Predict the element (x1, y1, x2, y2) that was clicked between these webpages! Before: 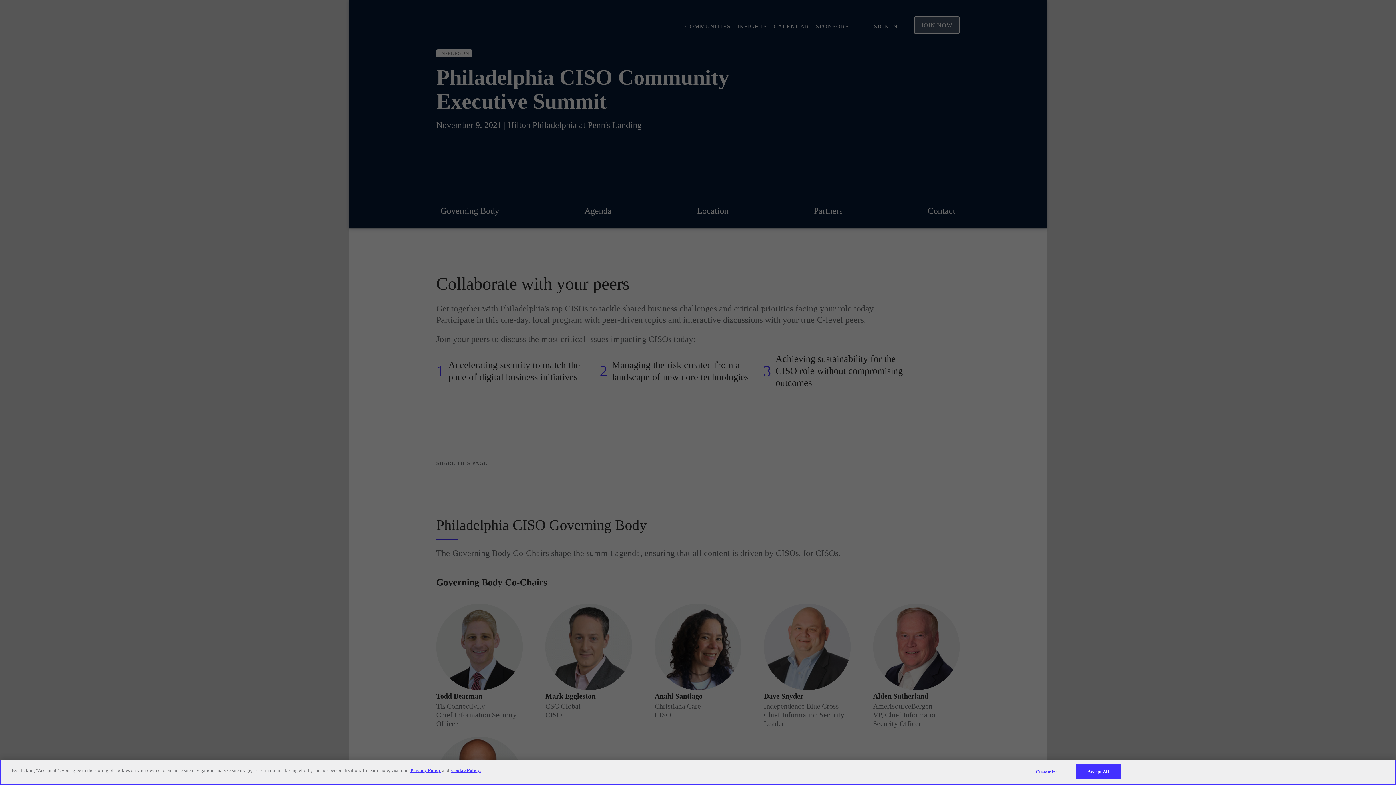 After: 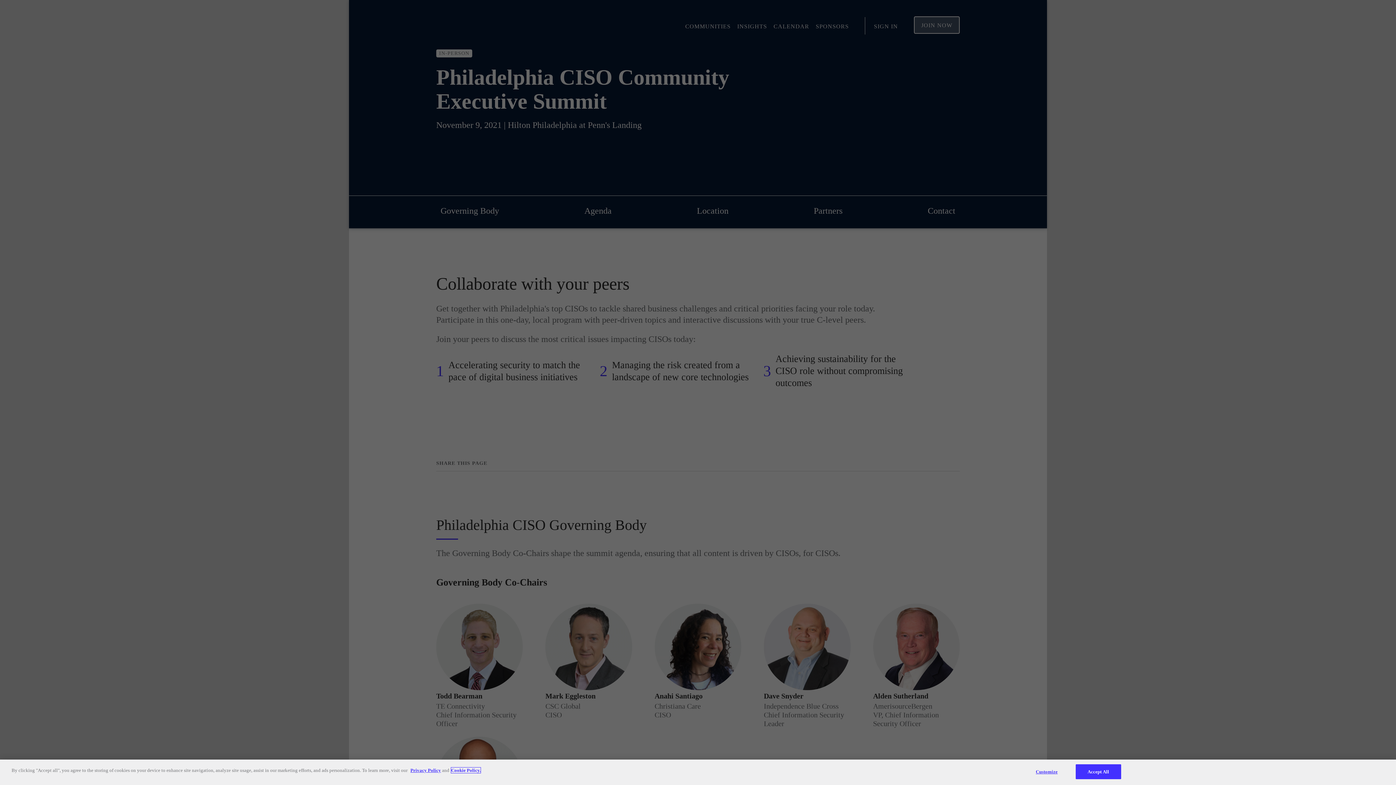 Action: label: More information about your privacy, opens in a new tab bbox: (451, 768, 480, 773)